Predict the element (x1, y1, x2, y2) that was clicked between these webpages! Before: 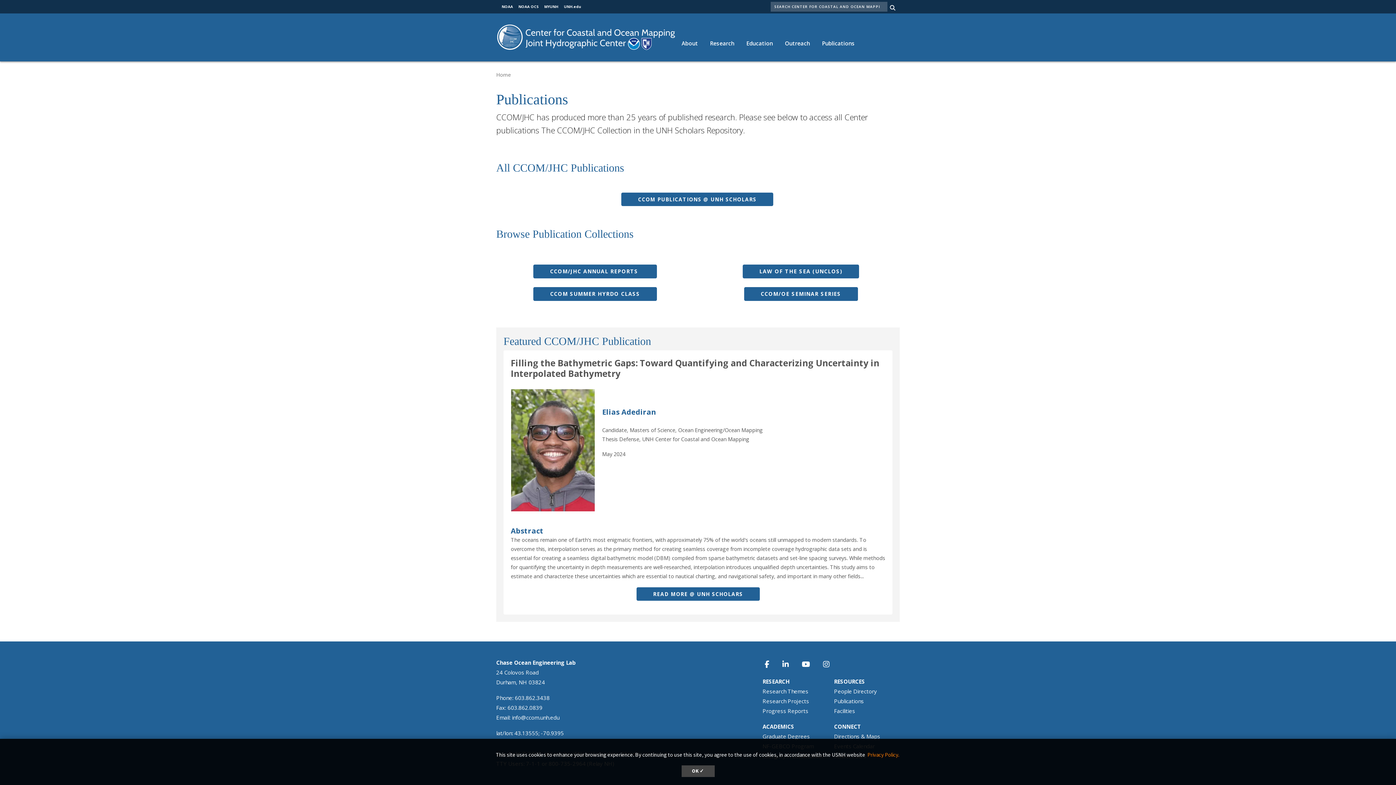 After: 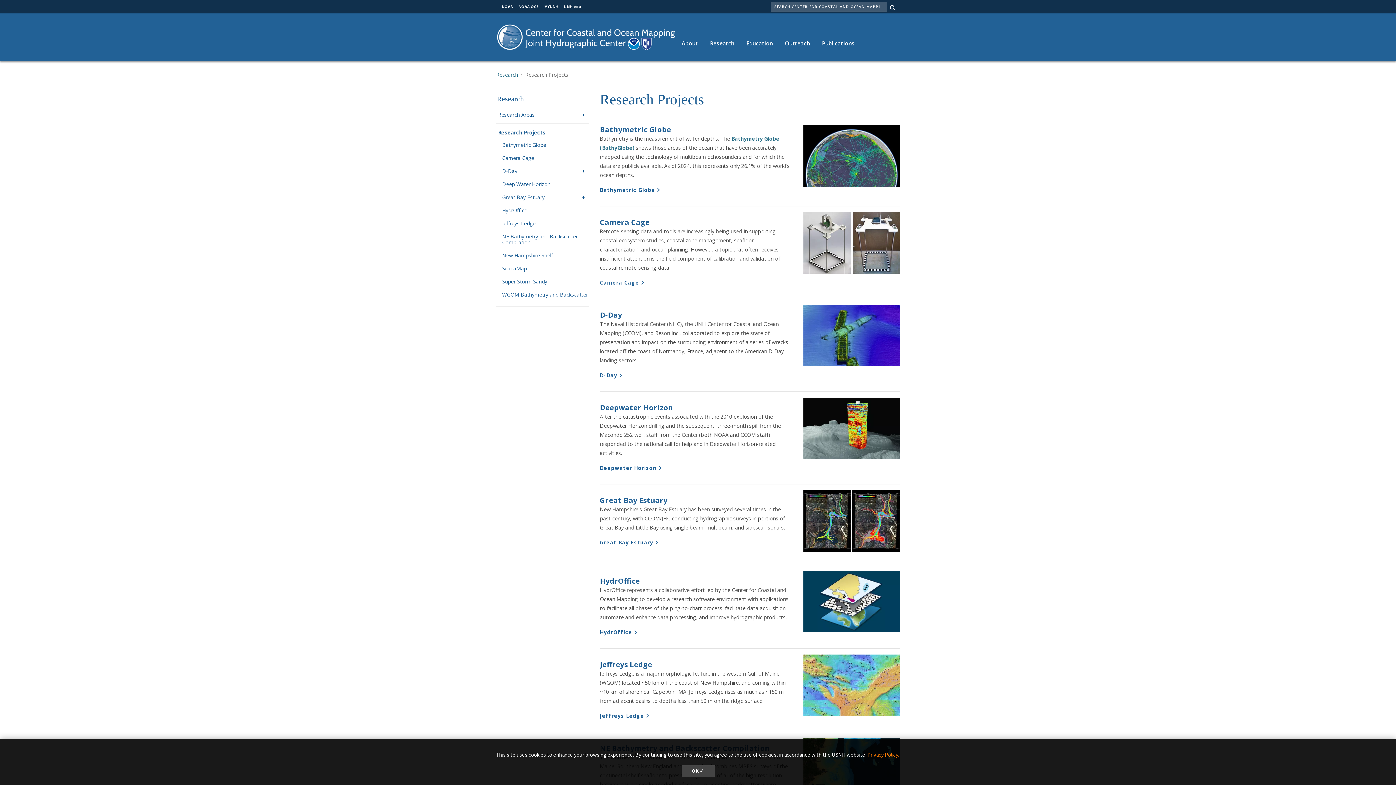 Action: bbox: (762, 697, 809, 705) label: Research Projects